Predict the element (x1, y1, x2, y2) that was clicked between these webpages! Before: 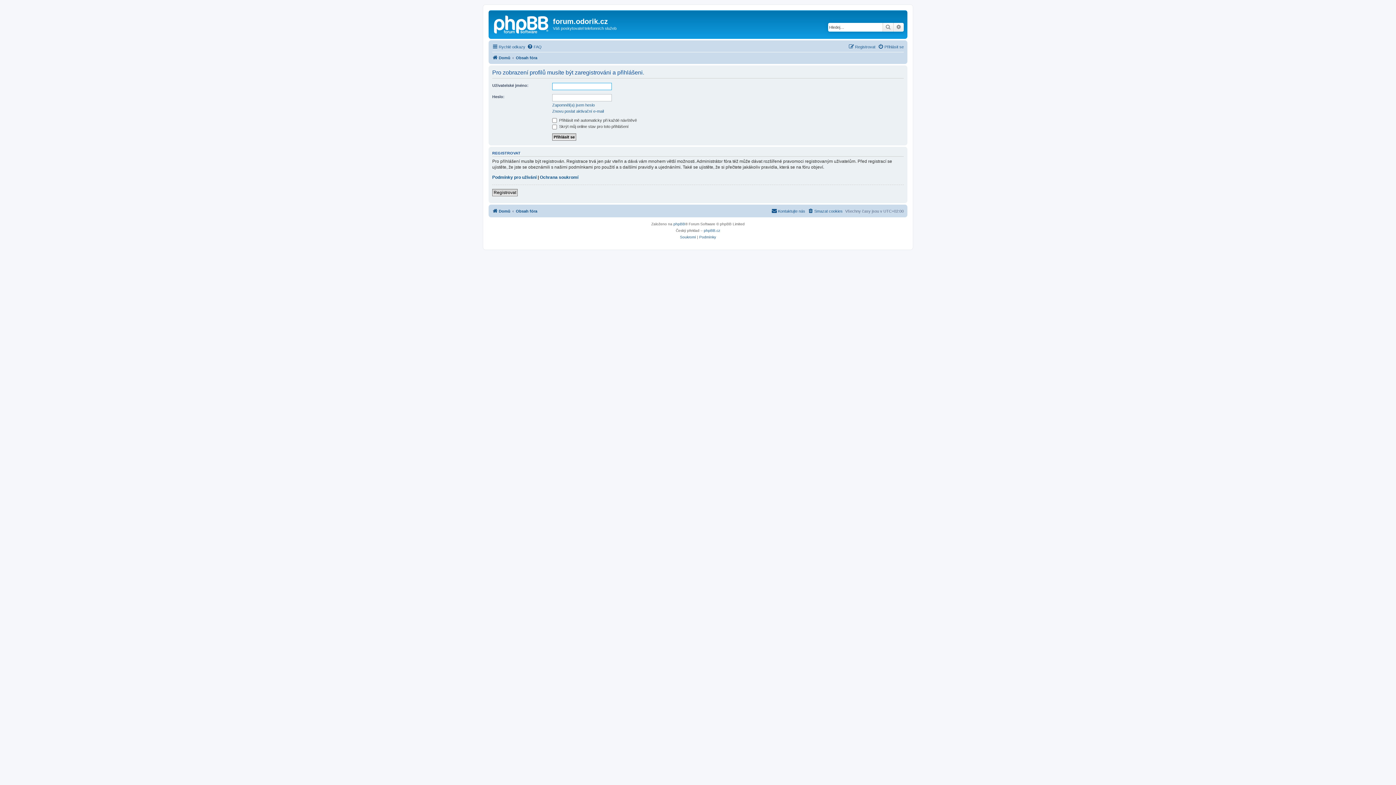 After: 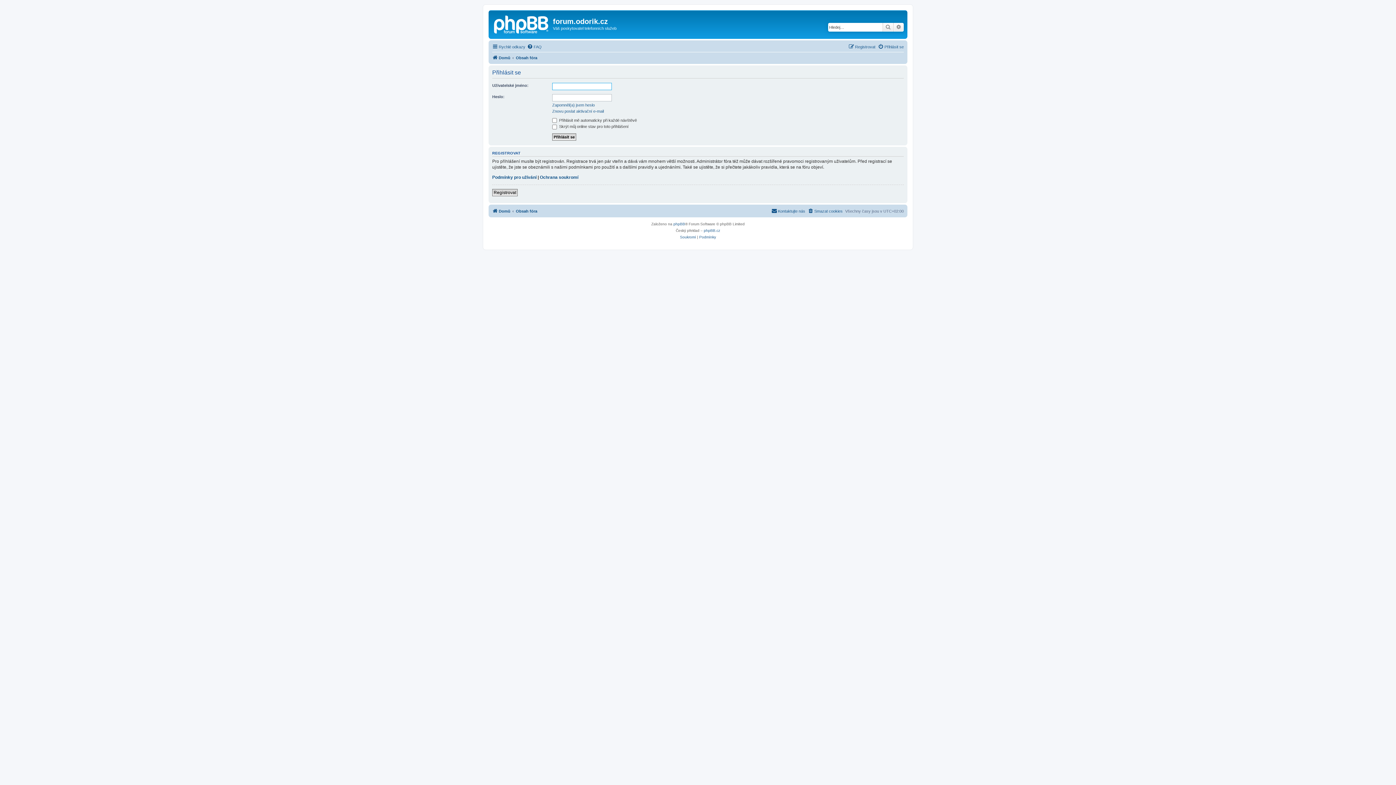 Action: bbox: (878, 42, 904, 51) label: Přihlásit se